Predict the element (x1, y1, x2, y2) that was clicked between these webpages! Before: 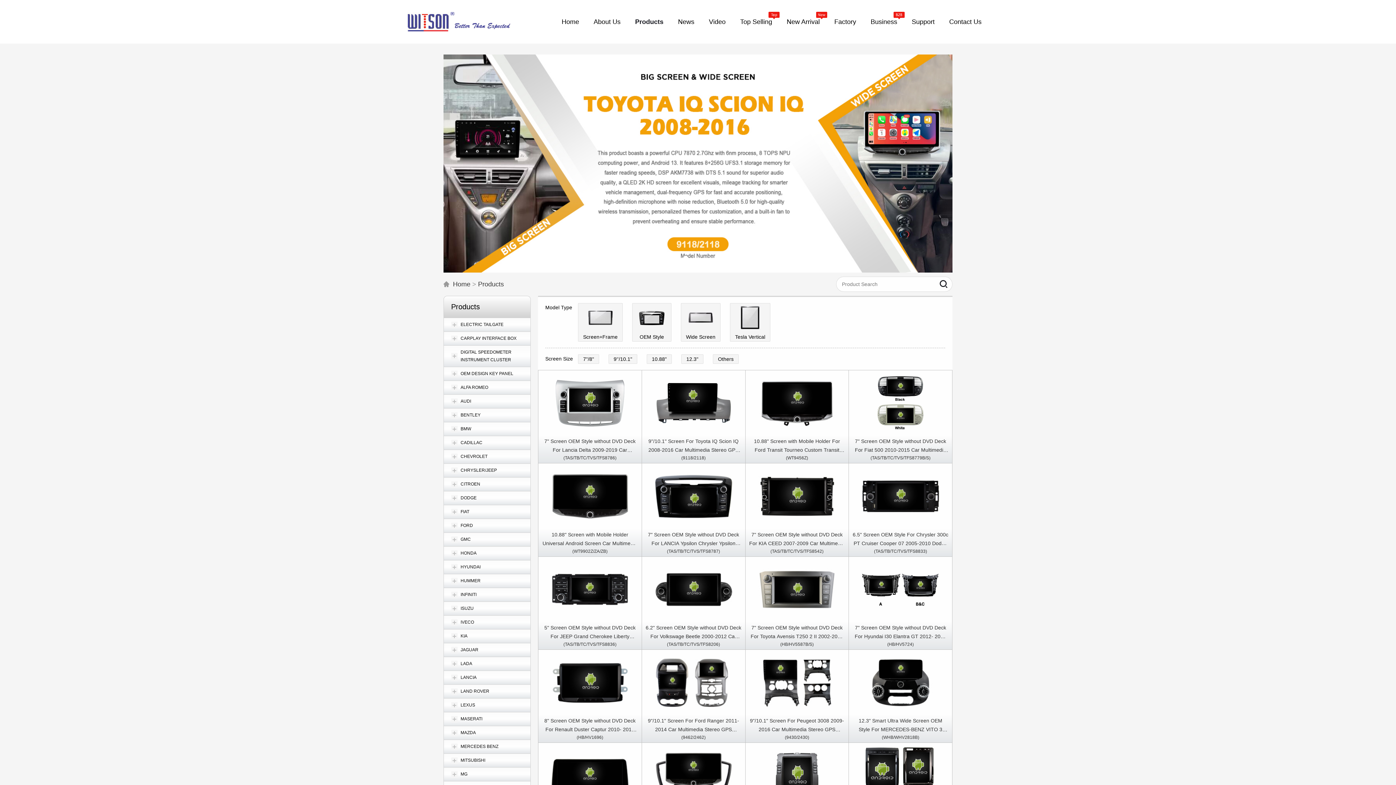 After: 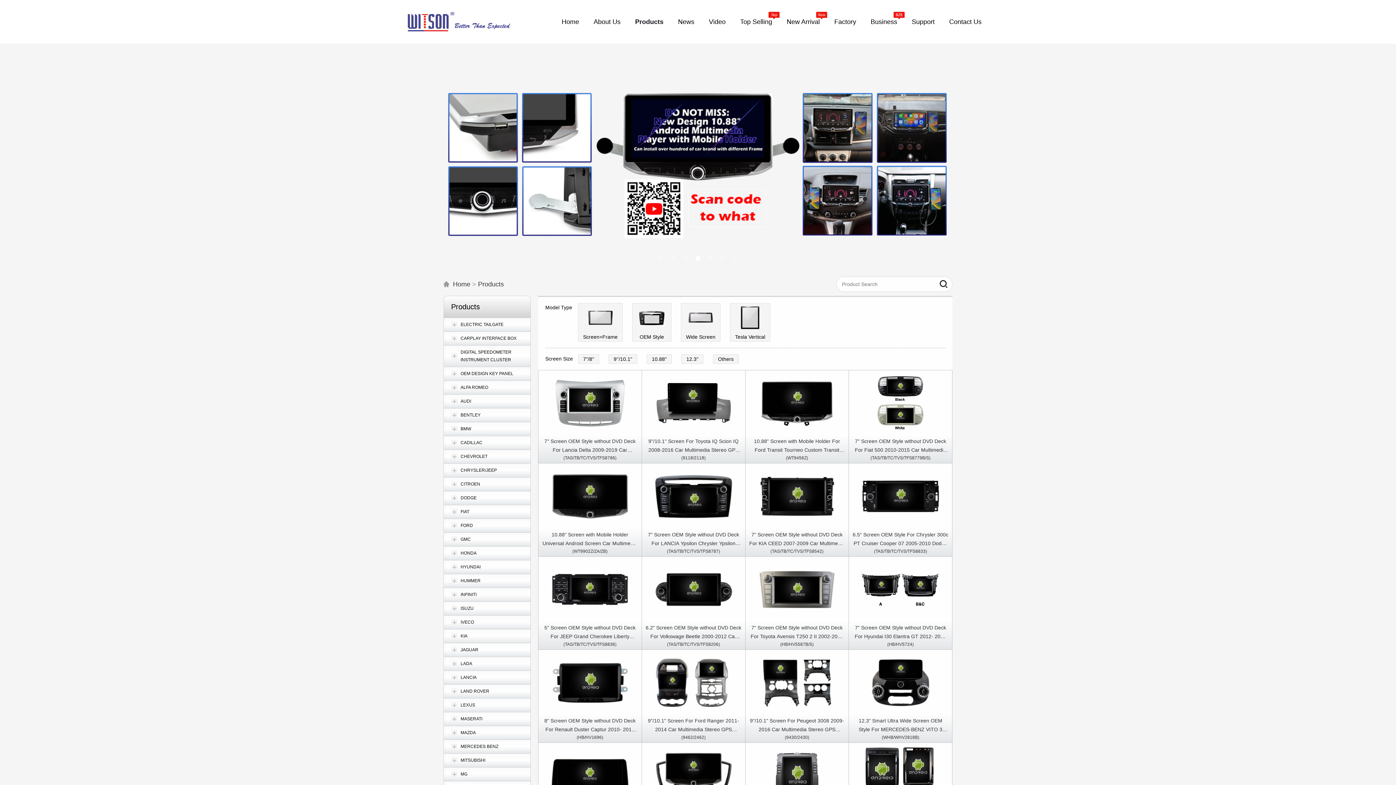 Action: bbox: (407, 12, 511, 31)